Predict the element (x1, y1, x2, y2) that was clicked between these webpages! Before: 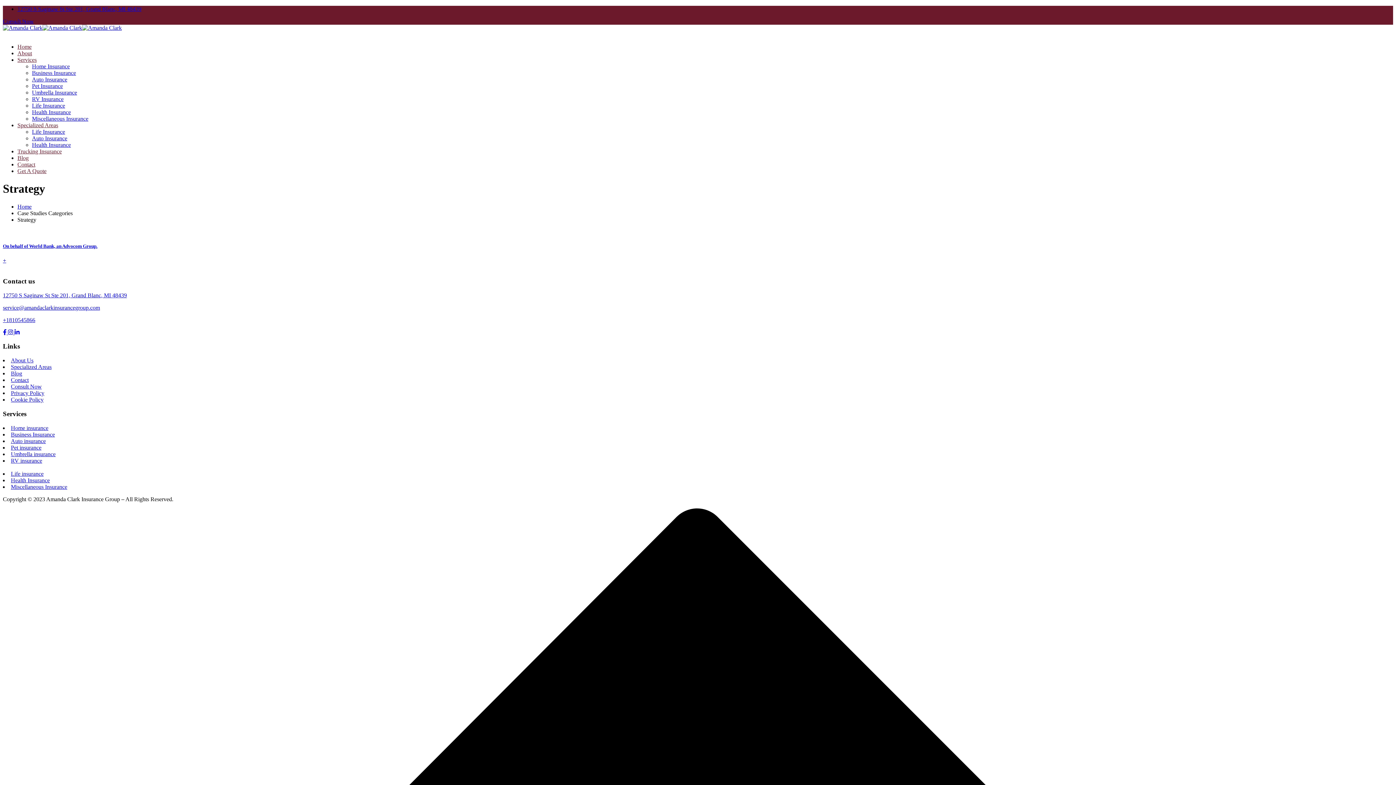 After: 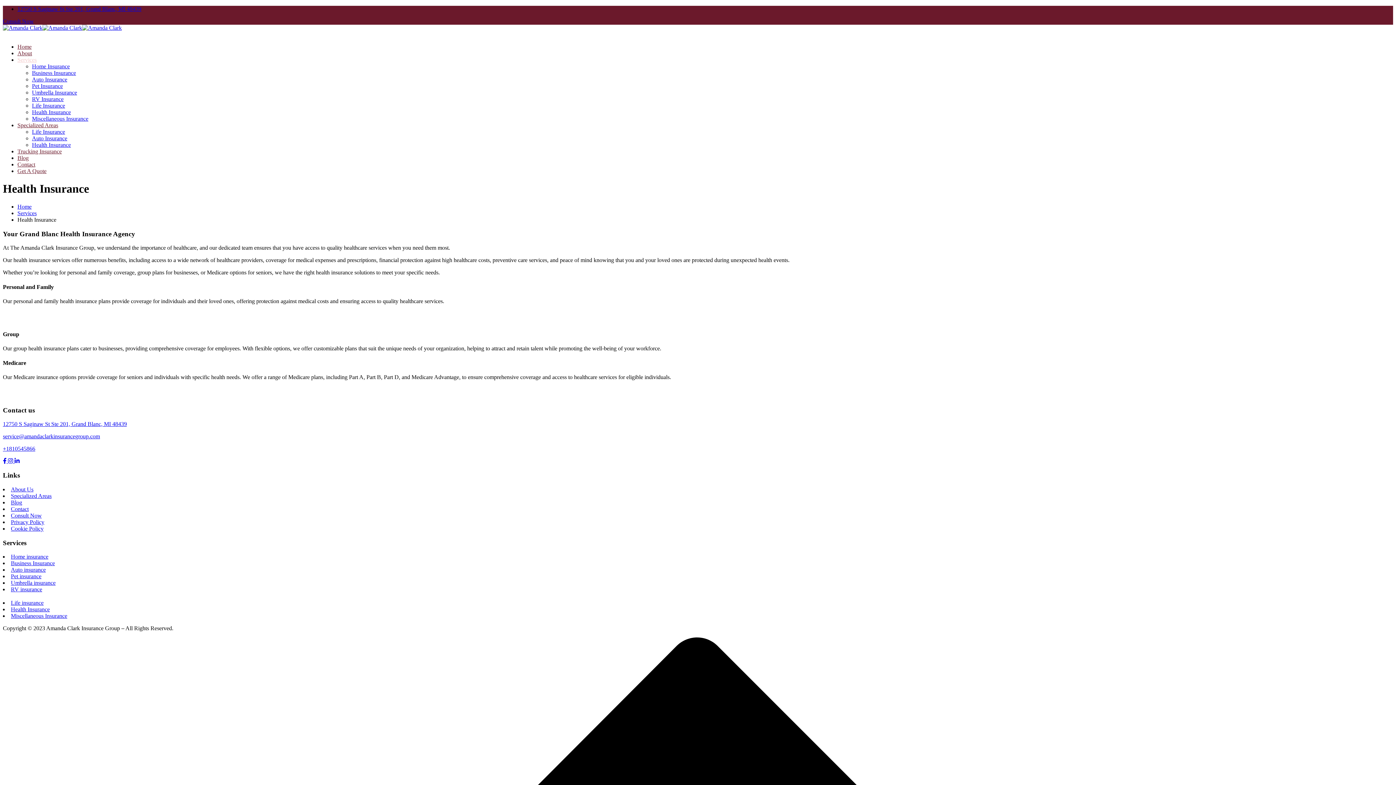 Action: bbox: (10, 477, 49, 483) label: Health Insurance